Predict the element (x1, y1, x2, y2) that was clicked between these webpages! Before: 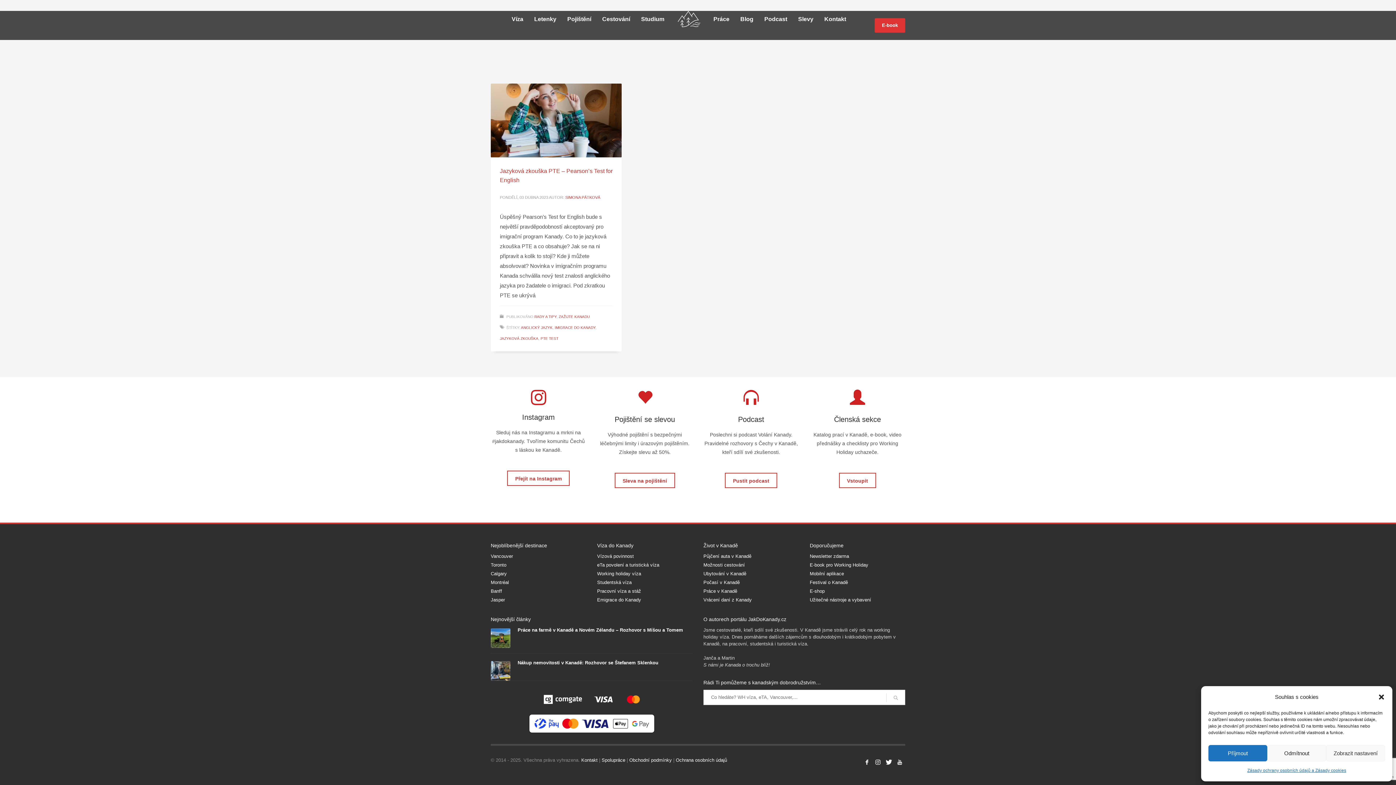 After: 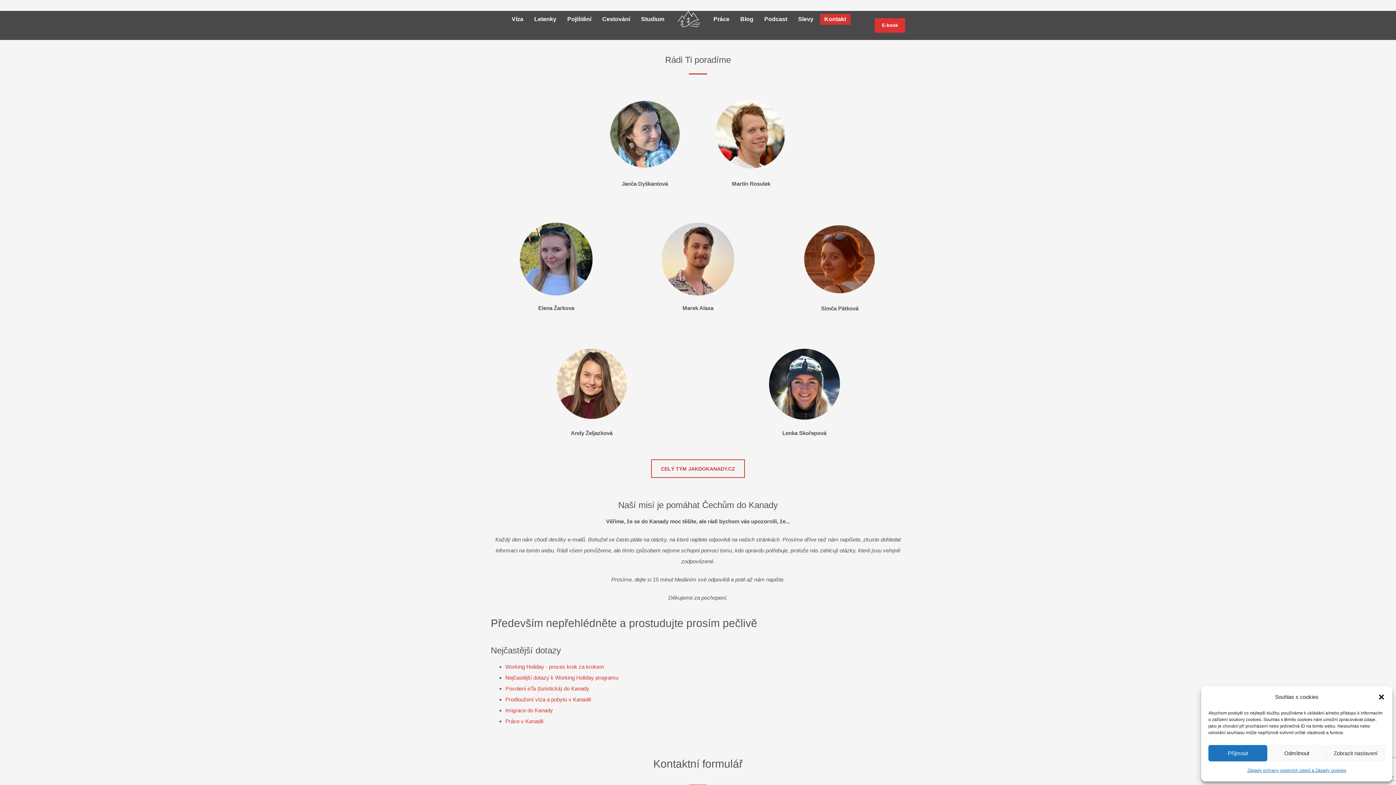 Action: label: Kontakt bbox: (581, 757, 597, 763)